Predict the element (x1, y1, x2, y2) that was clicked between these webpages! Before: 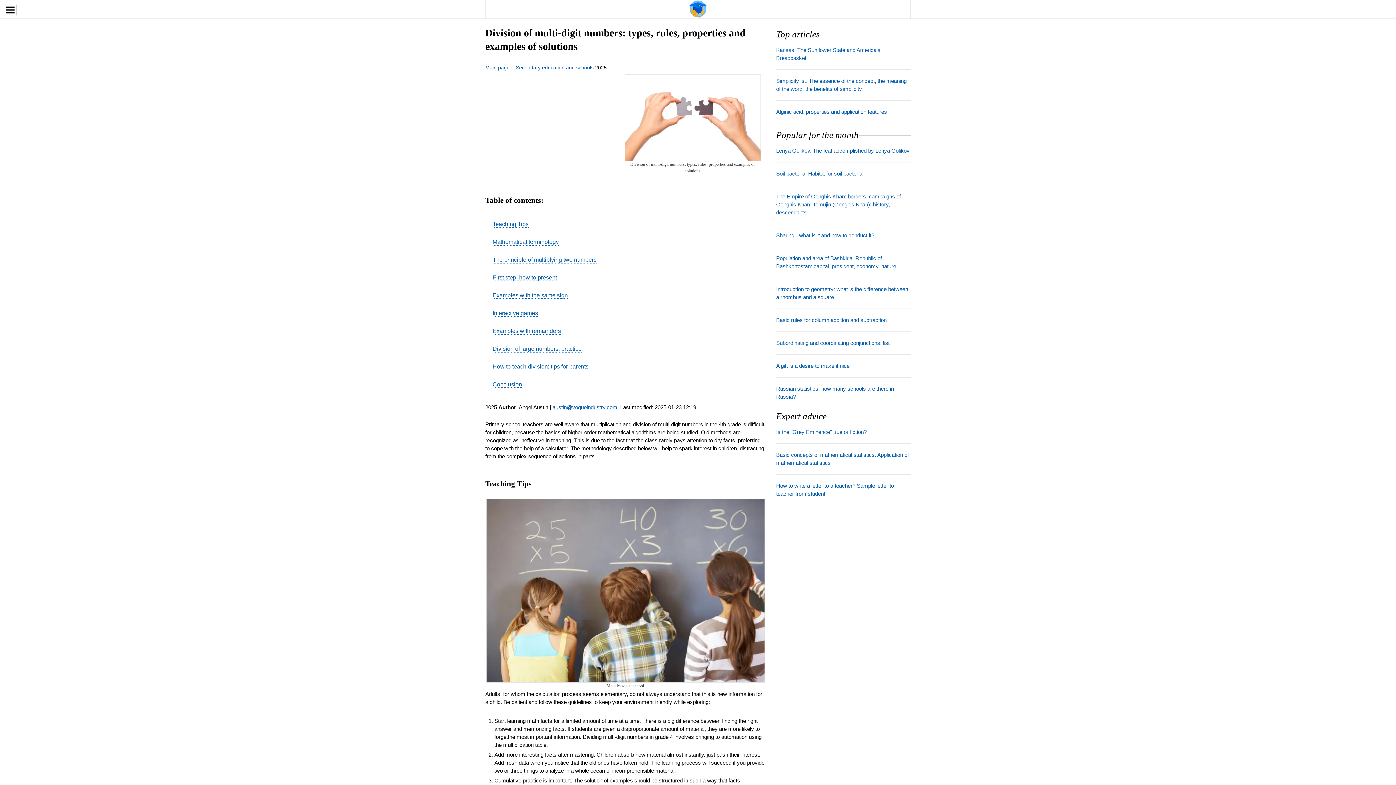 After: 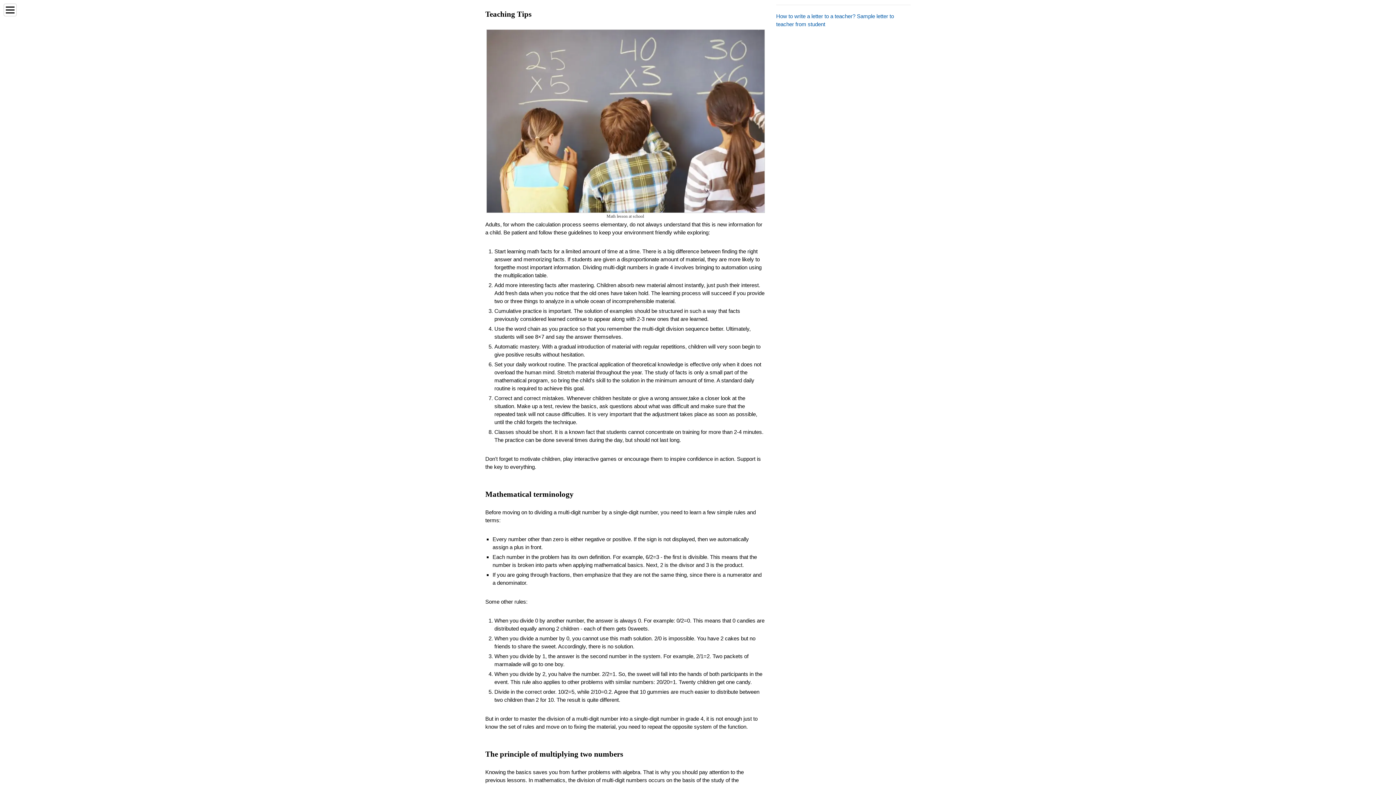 Action: bbox: (492, 221, 528, 228) label: Teaching Tips